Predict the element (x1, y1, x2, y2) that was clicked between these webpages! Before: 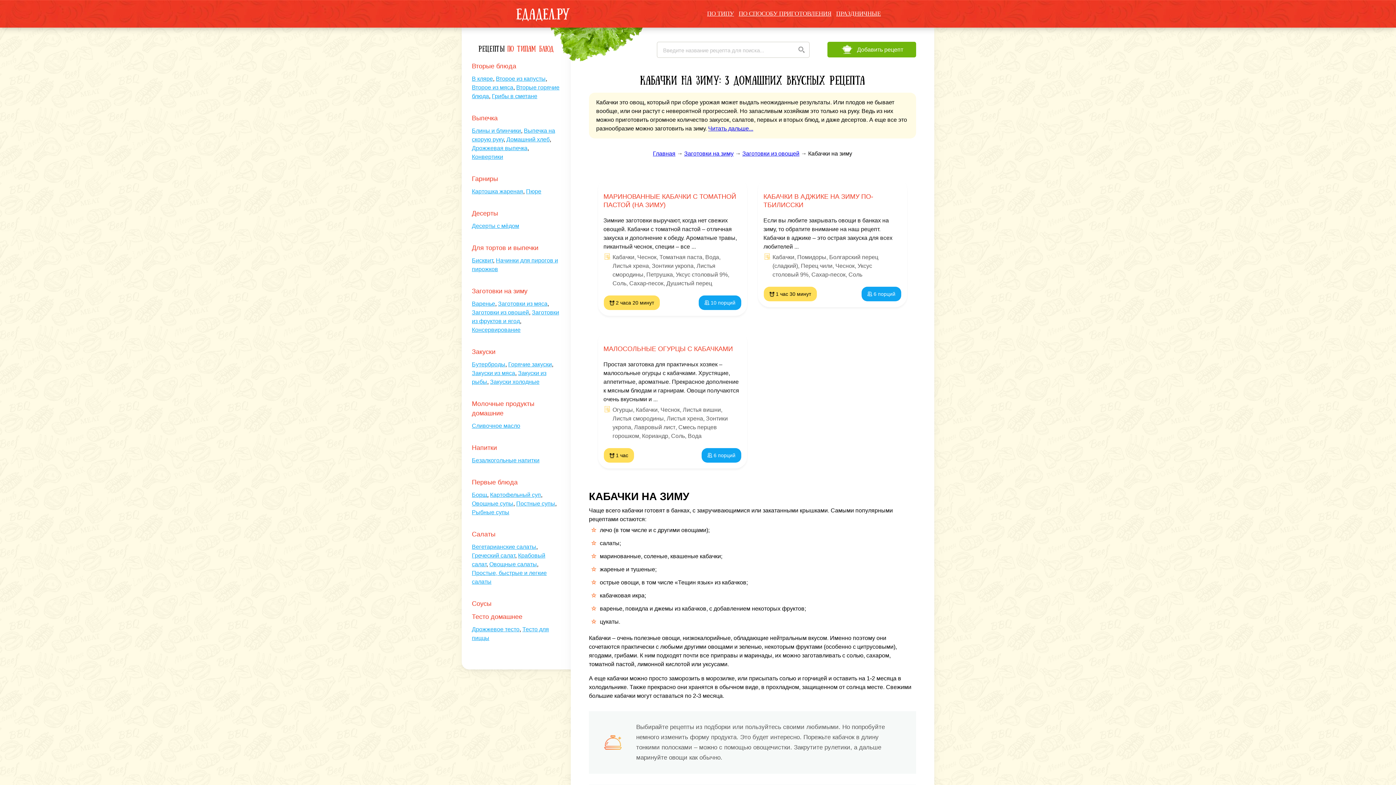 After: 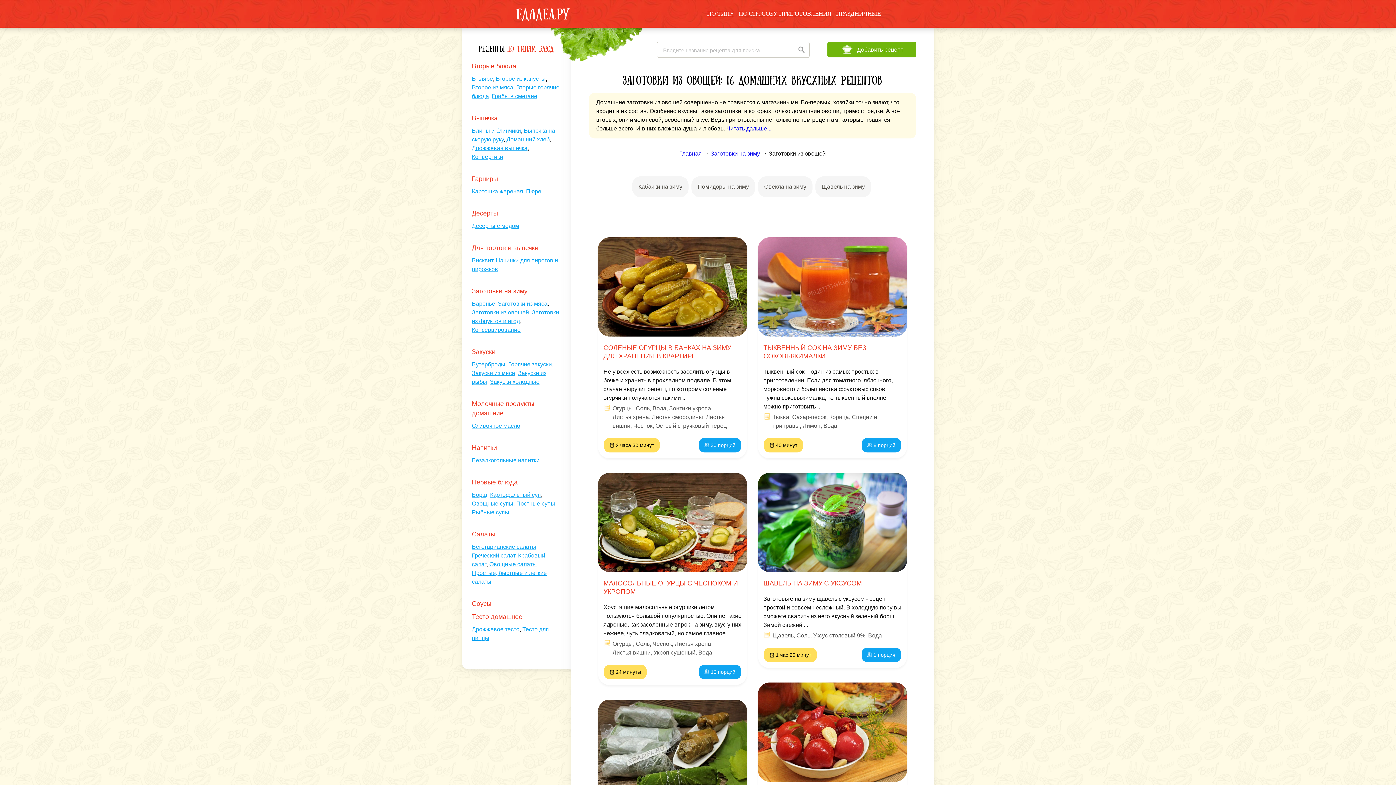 Action: bbox: (742, 150, 799, 156) label: Заготовки из овощей